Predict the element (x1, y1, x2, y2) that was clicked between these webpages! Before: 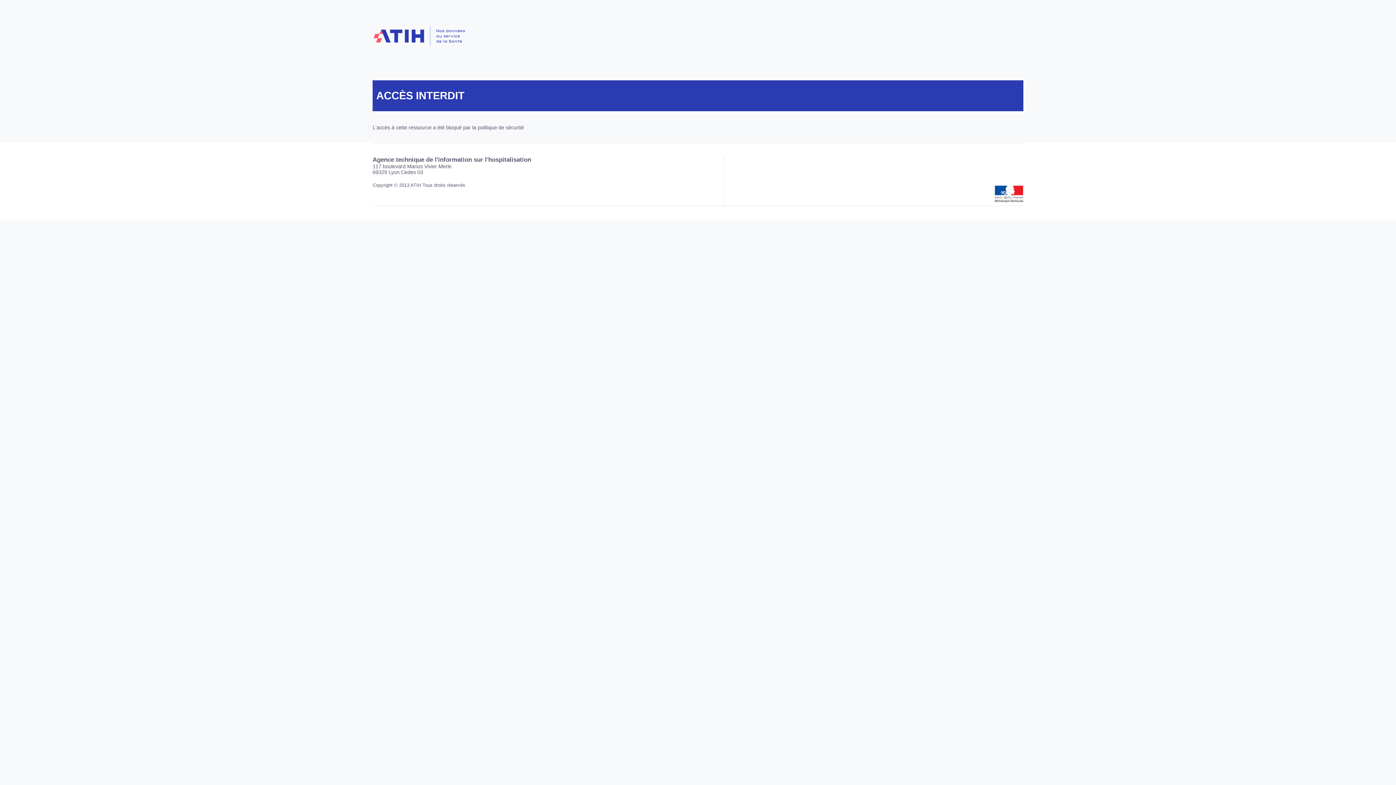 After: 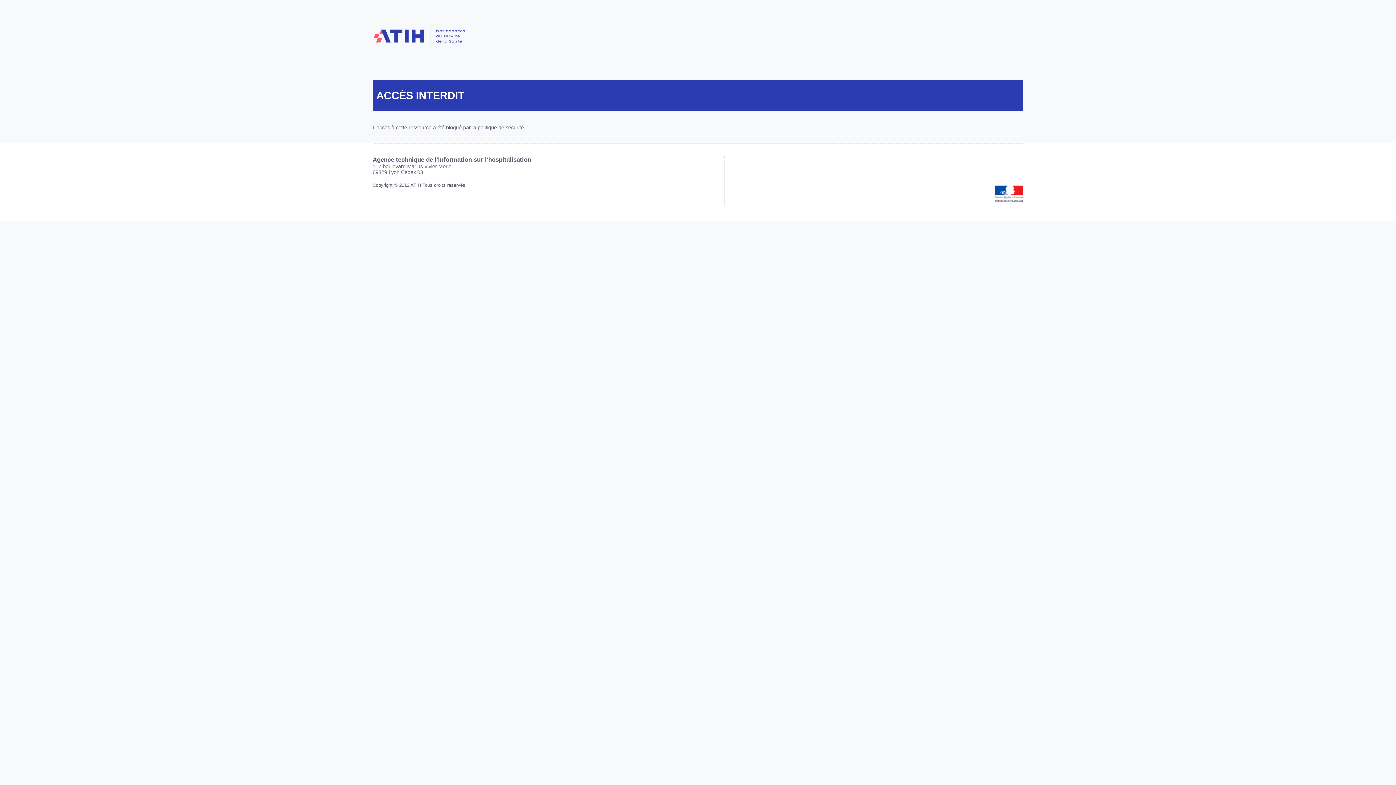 Action: label: Retour à l'accueil bbox: (372, 8, 466, 53)